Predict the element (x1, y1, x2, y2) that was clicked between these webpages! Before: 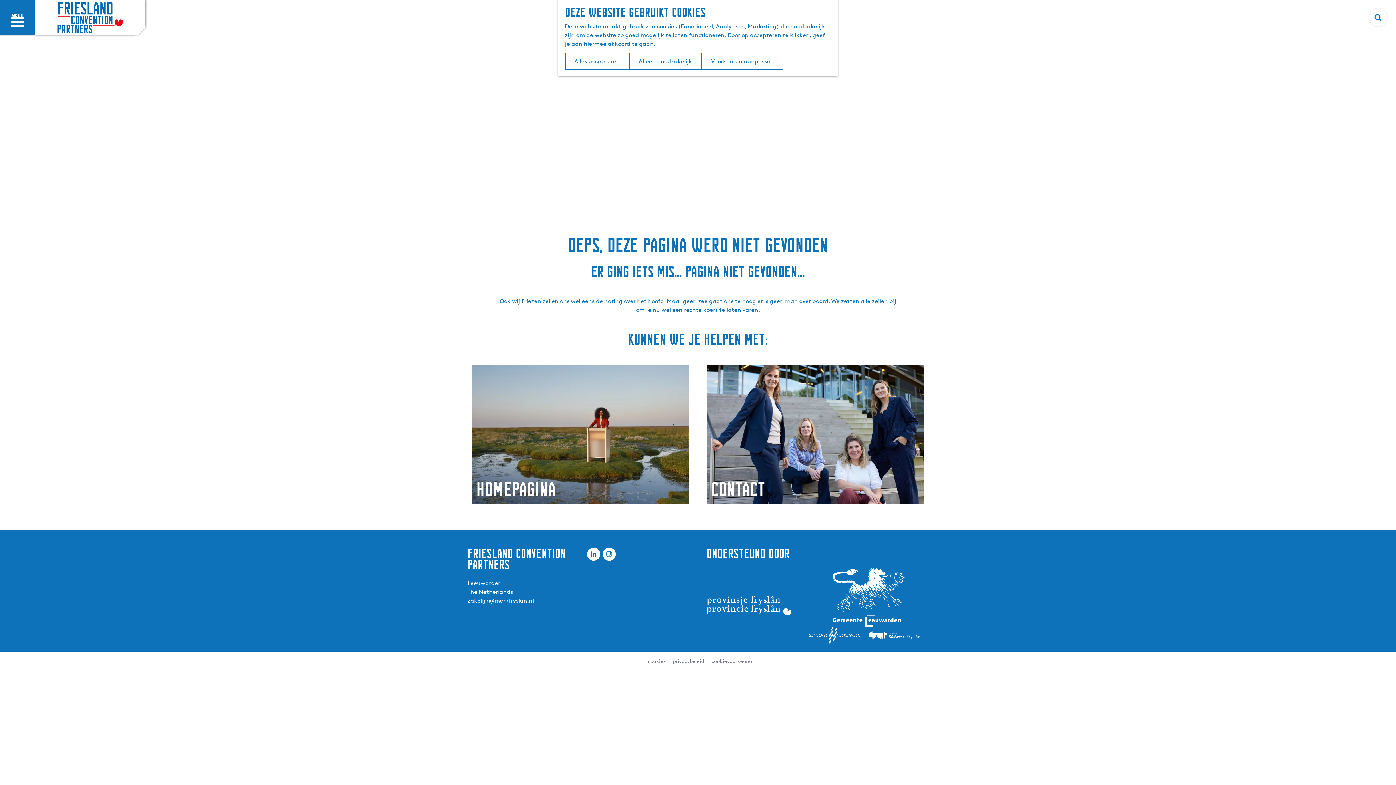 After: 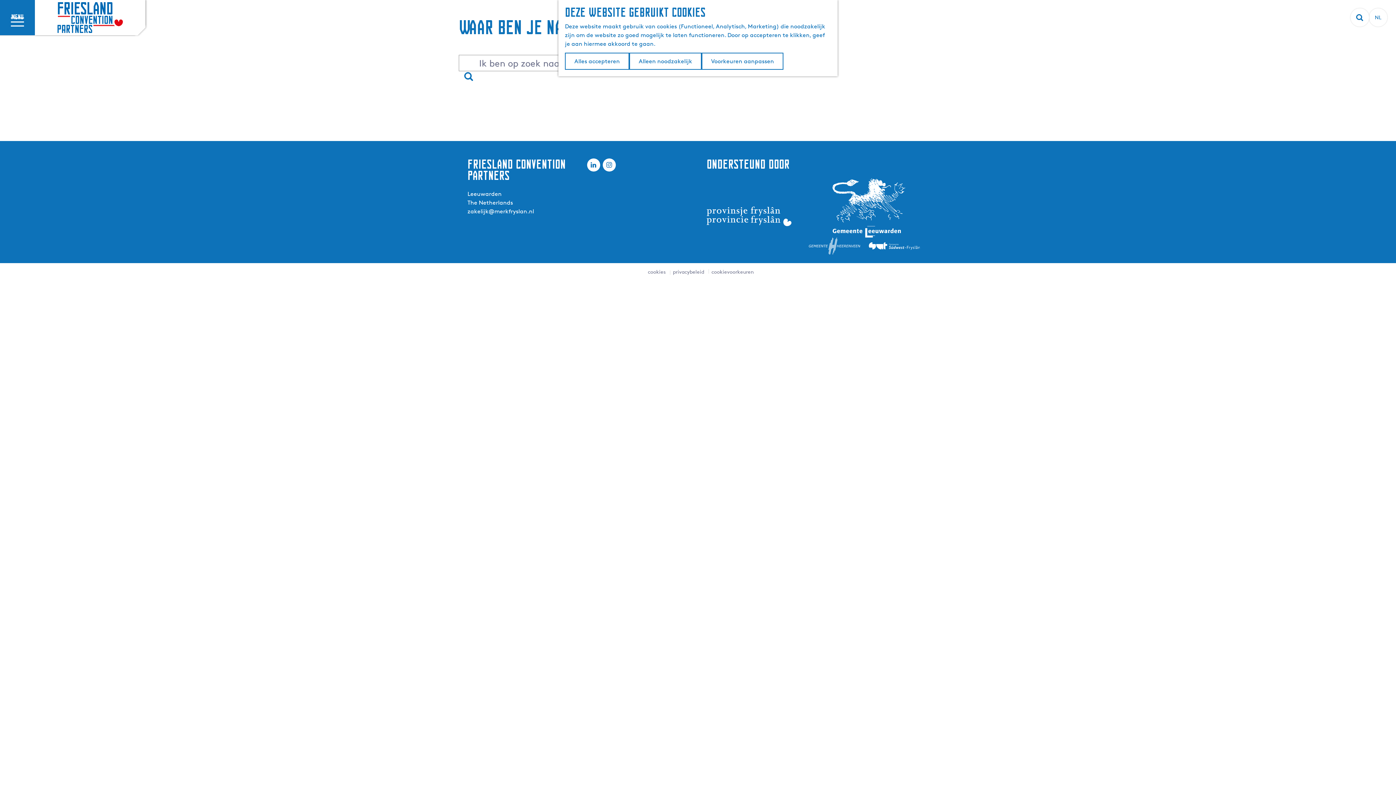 Action: bbox: (1374, 13, 1382, 21) label: Zoeken